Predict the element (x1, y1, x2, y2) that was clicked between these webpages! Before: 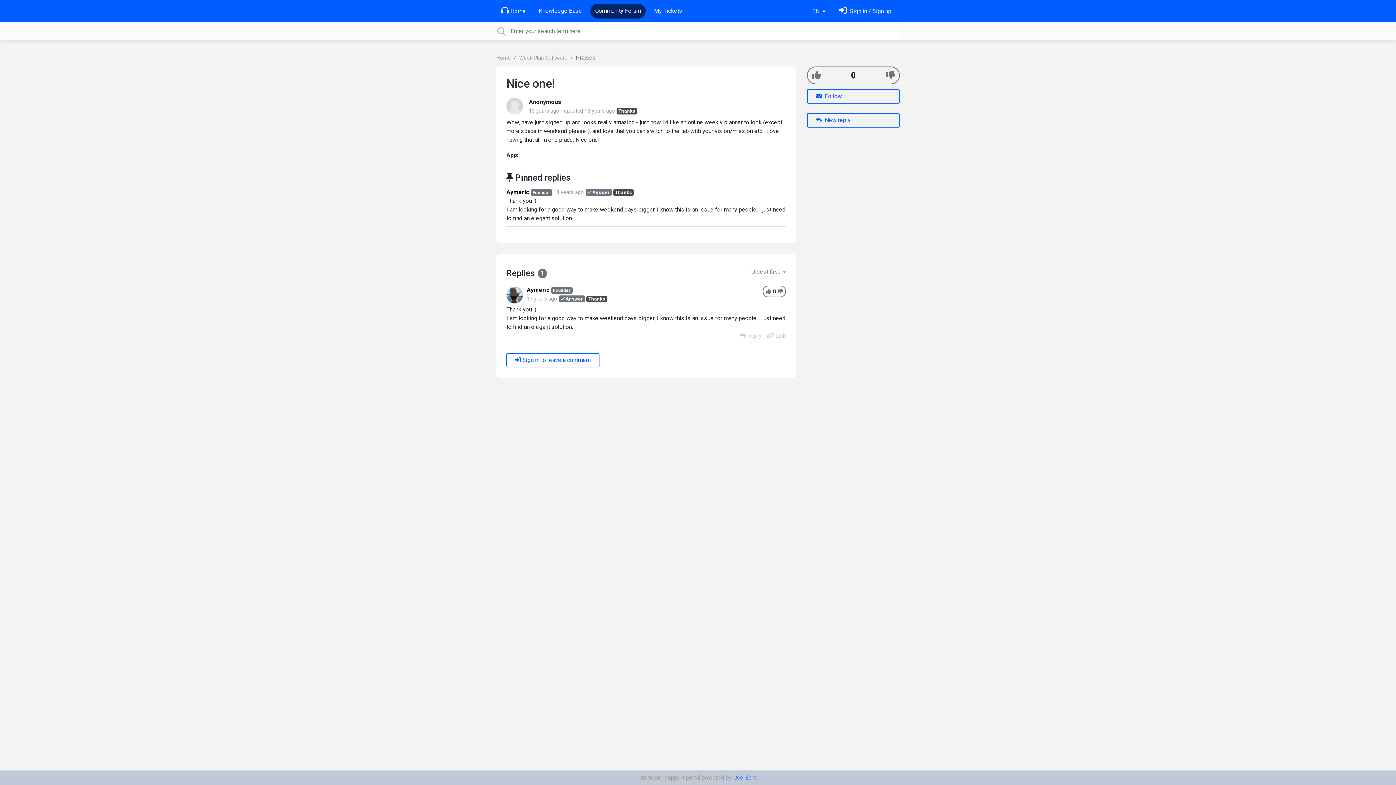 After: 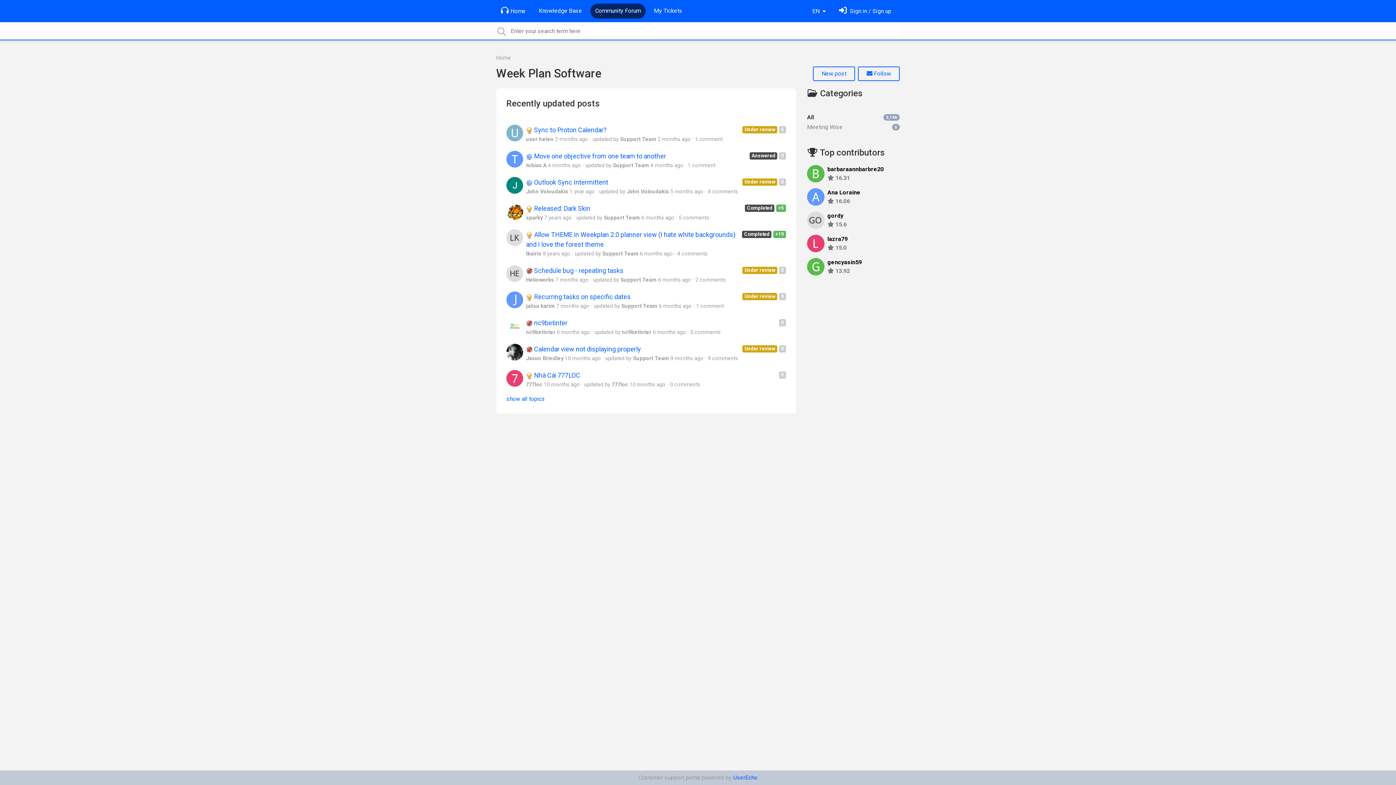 Action: label: Community Forum bbox: (592, 3, 644, 18)